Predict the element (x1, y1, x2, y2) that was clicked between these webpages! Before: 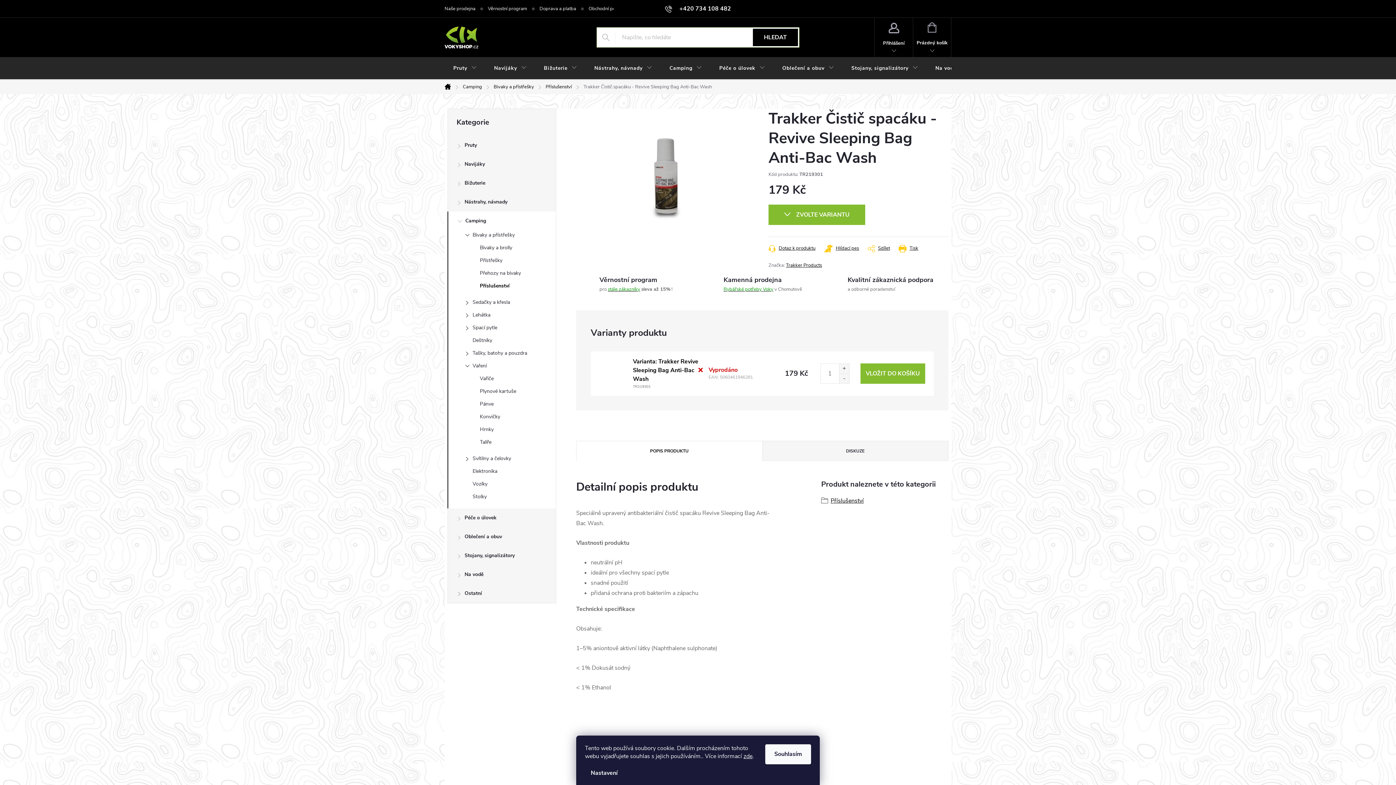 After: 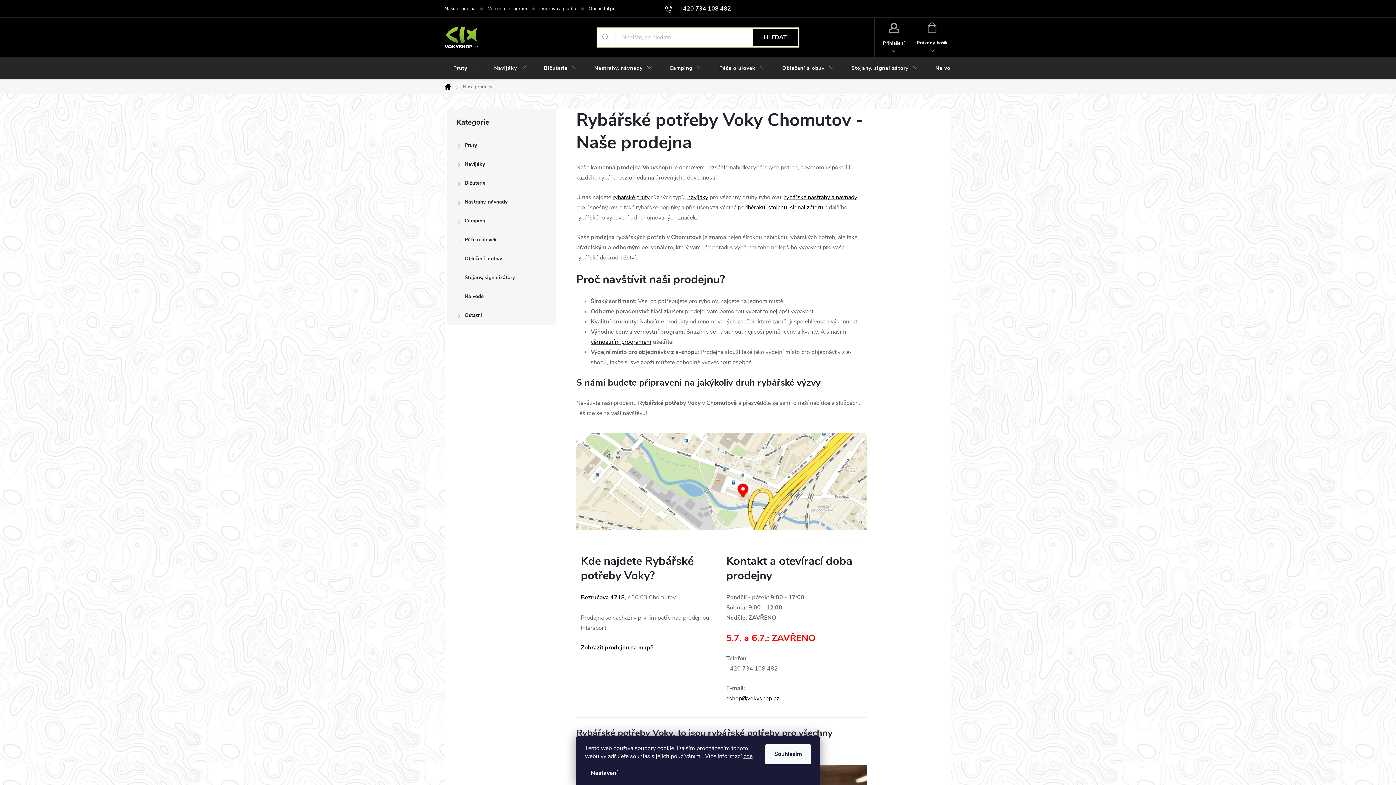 Action: bbox: (723, 286, 773, 292) label: Rybářské potřeby Voky